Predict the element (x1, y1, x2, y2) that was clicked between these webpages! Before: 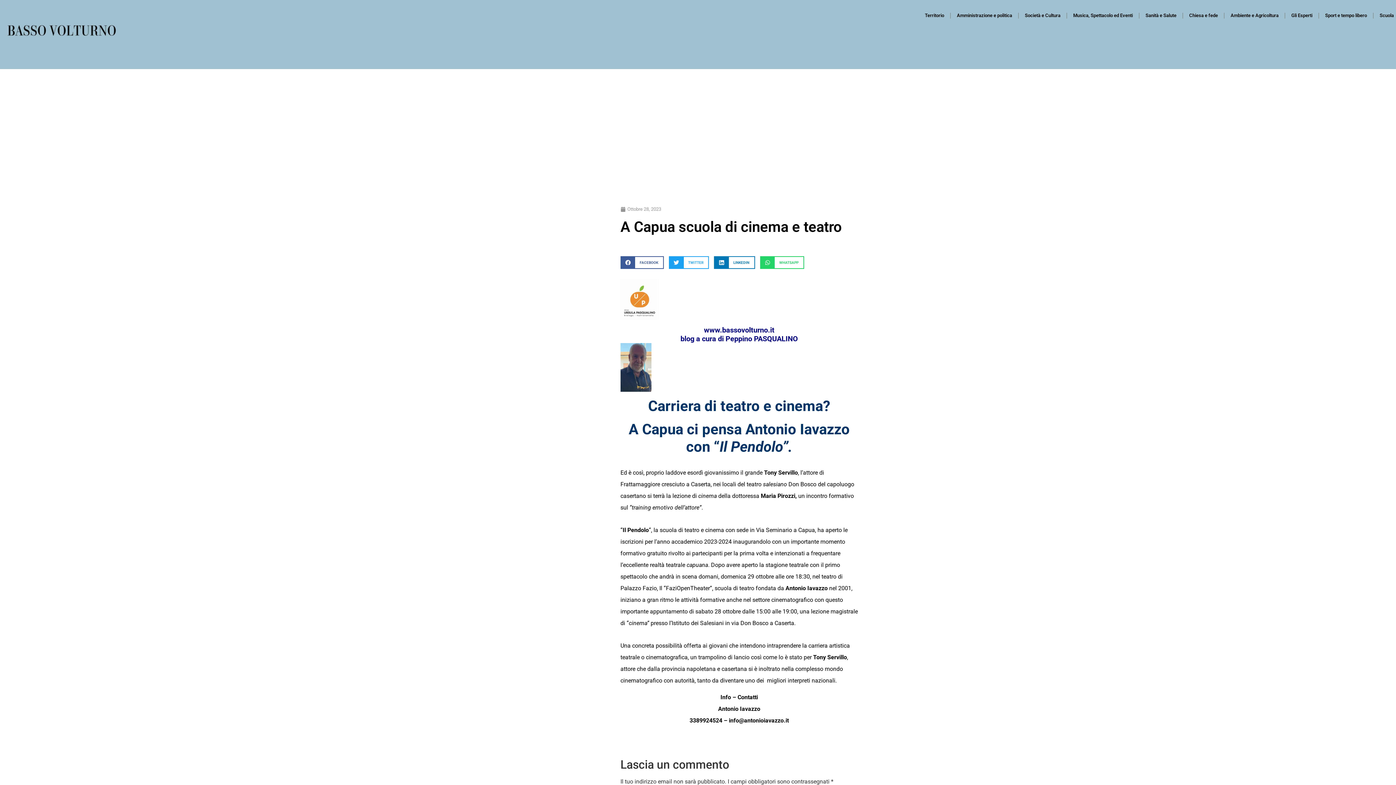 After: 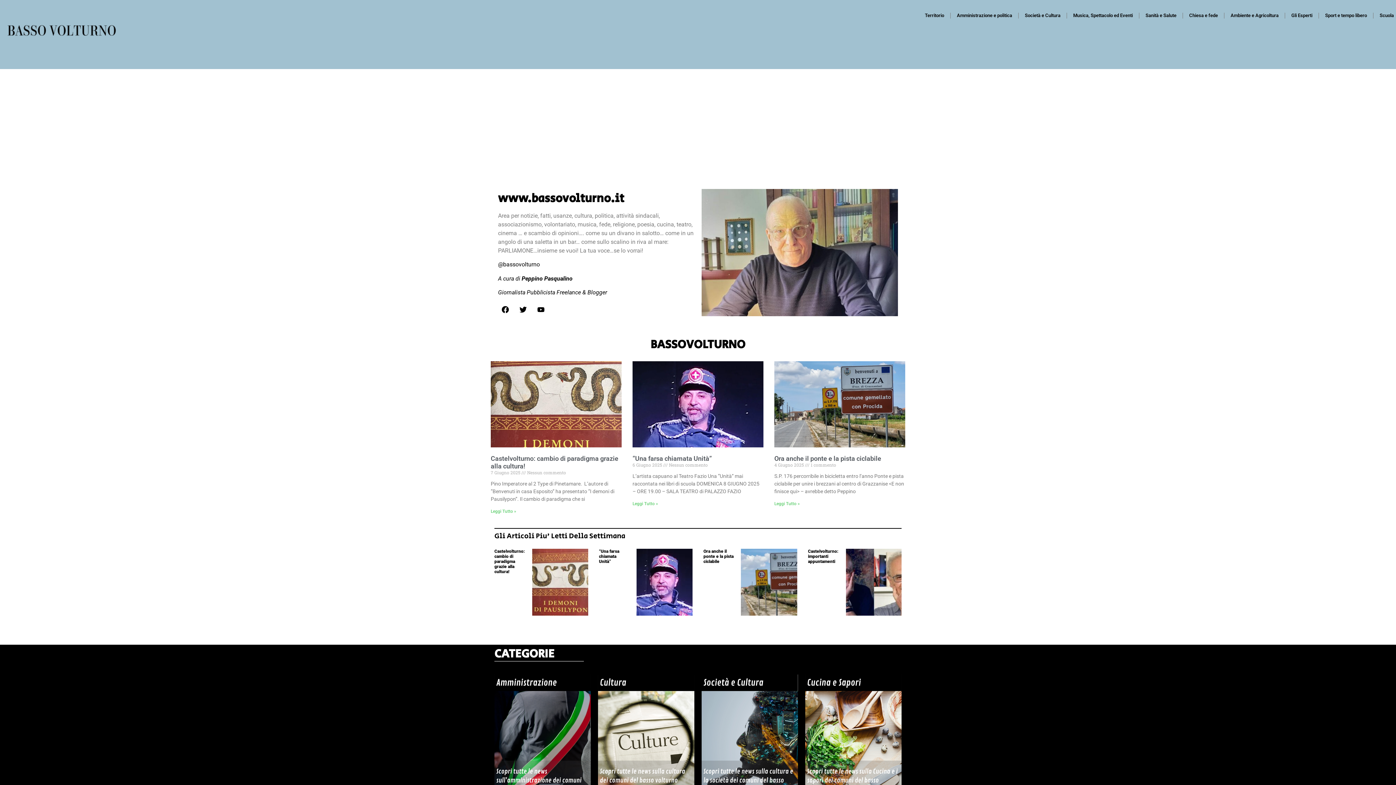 Action: bbox: (7, 7, 116, 61)